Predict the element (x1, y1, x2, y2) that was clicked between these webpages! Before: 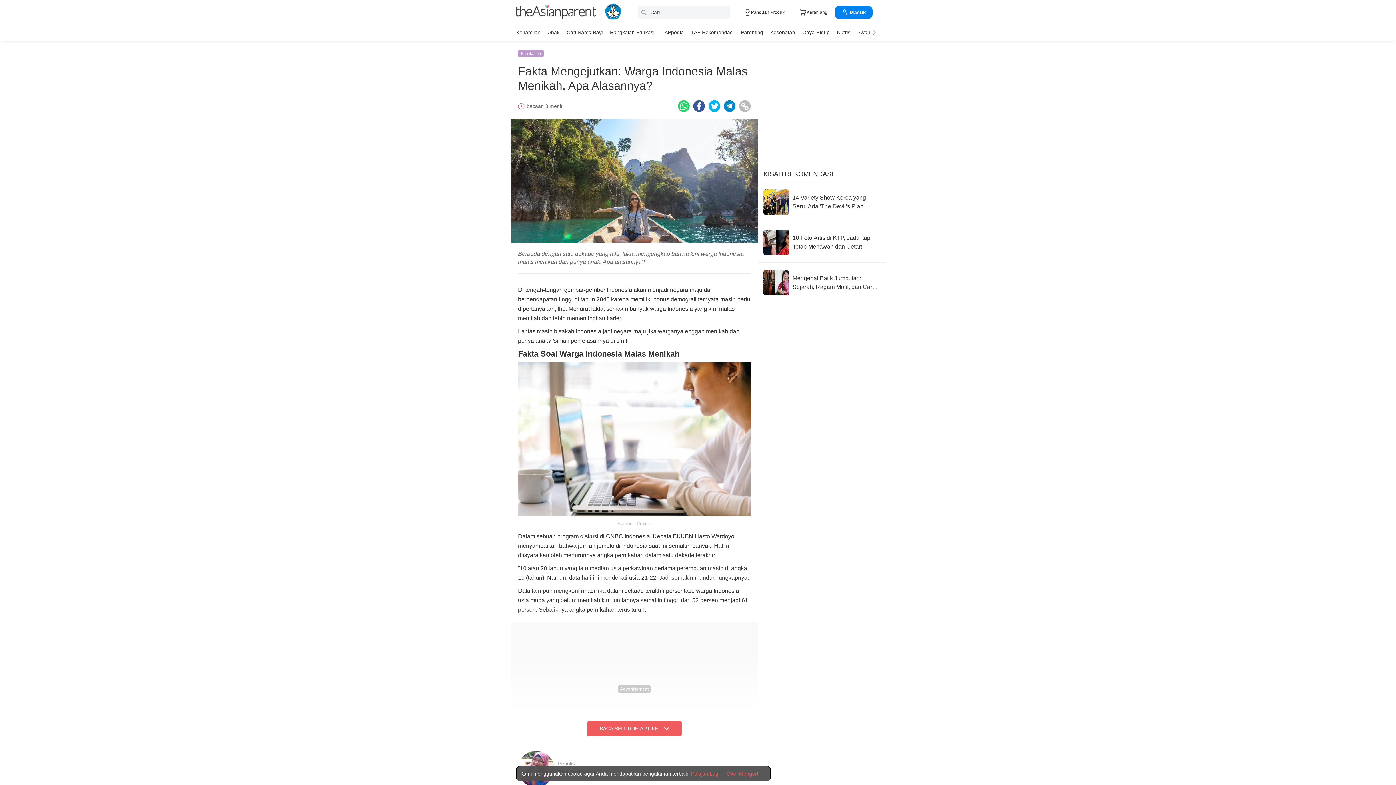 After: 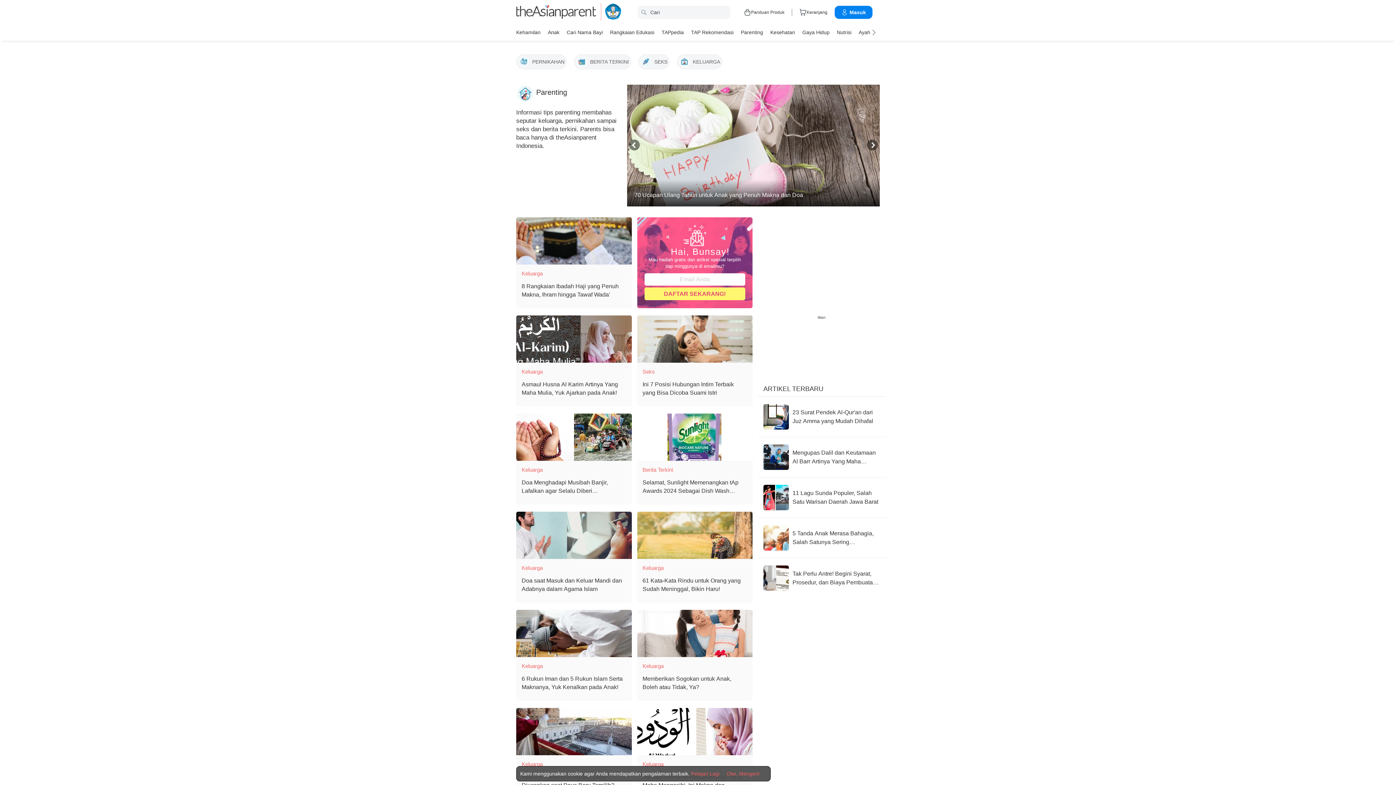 Action: label: Parenting bbox: (741, 26, 763, 37)